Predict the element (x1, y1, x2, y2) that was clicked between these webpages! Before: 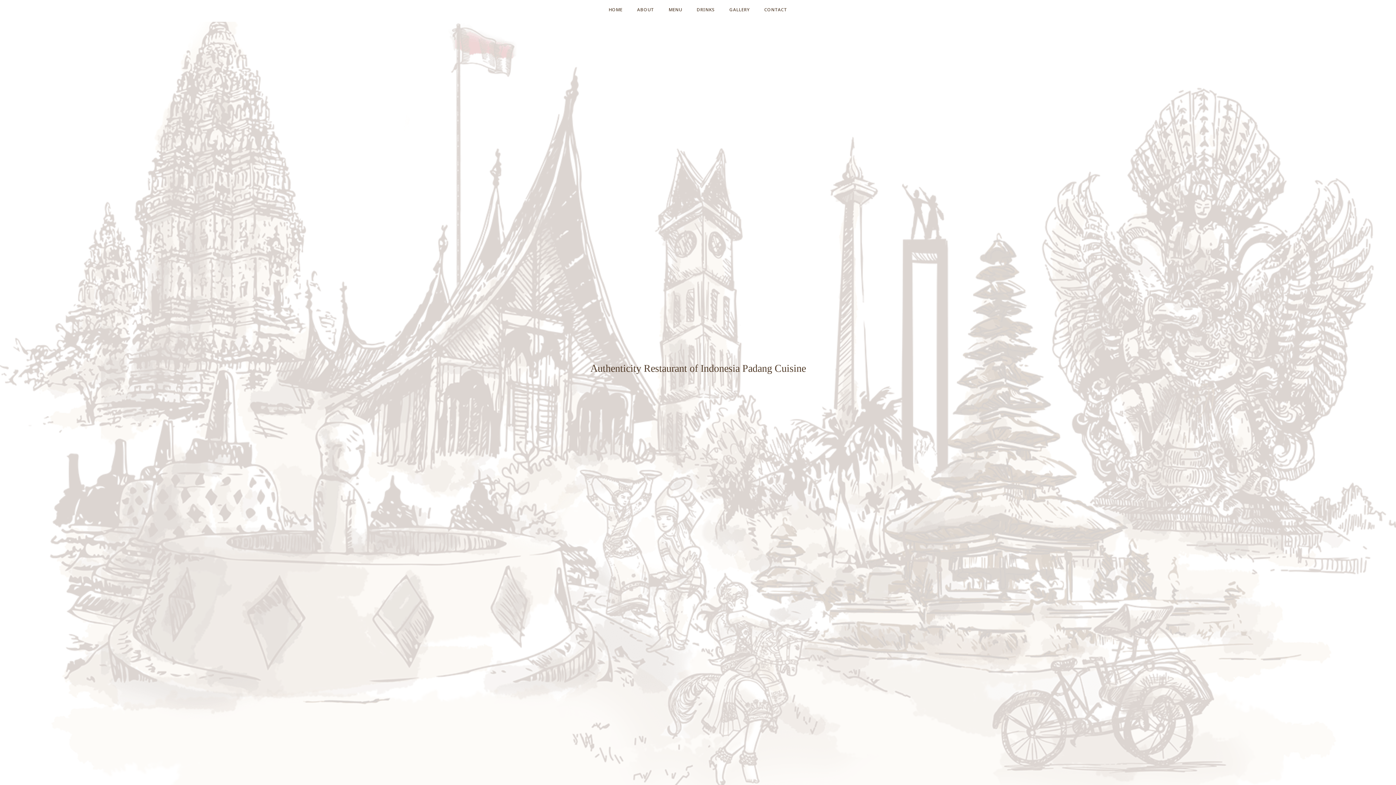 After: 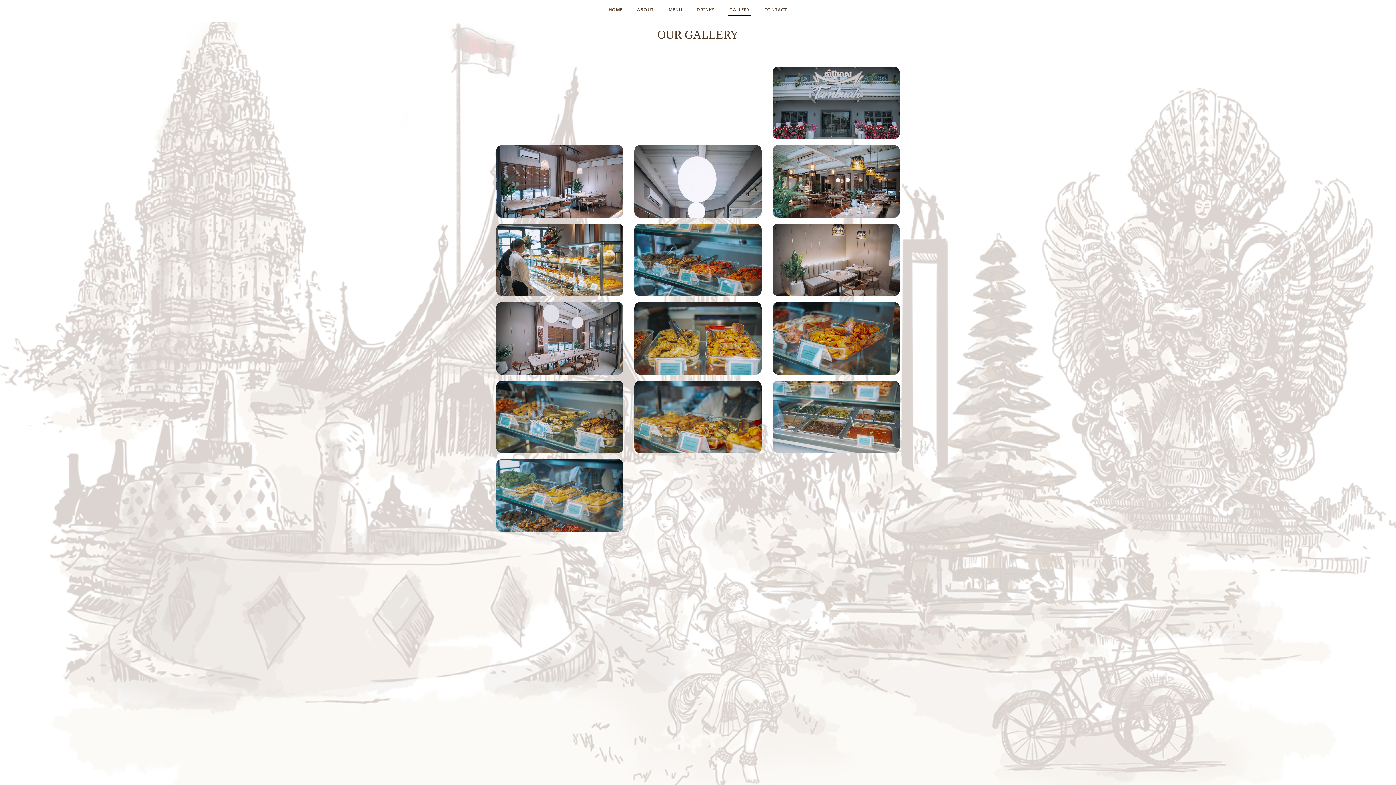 Action: bbox: (728, 3, 751, 16) label: GALLERY